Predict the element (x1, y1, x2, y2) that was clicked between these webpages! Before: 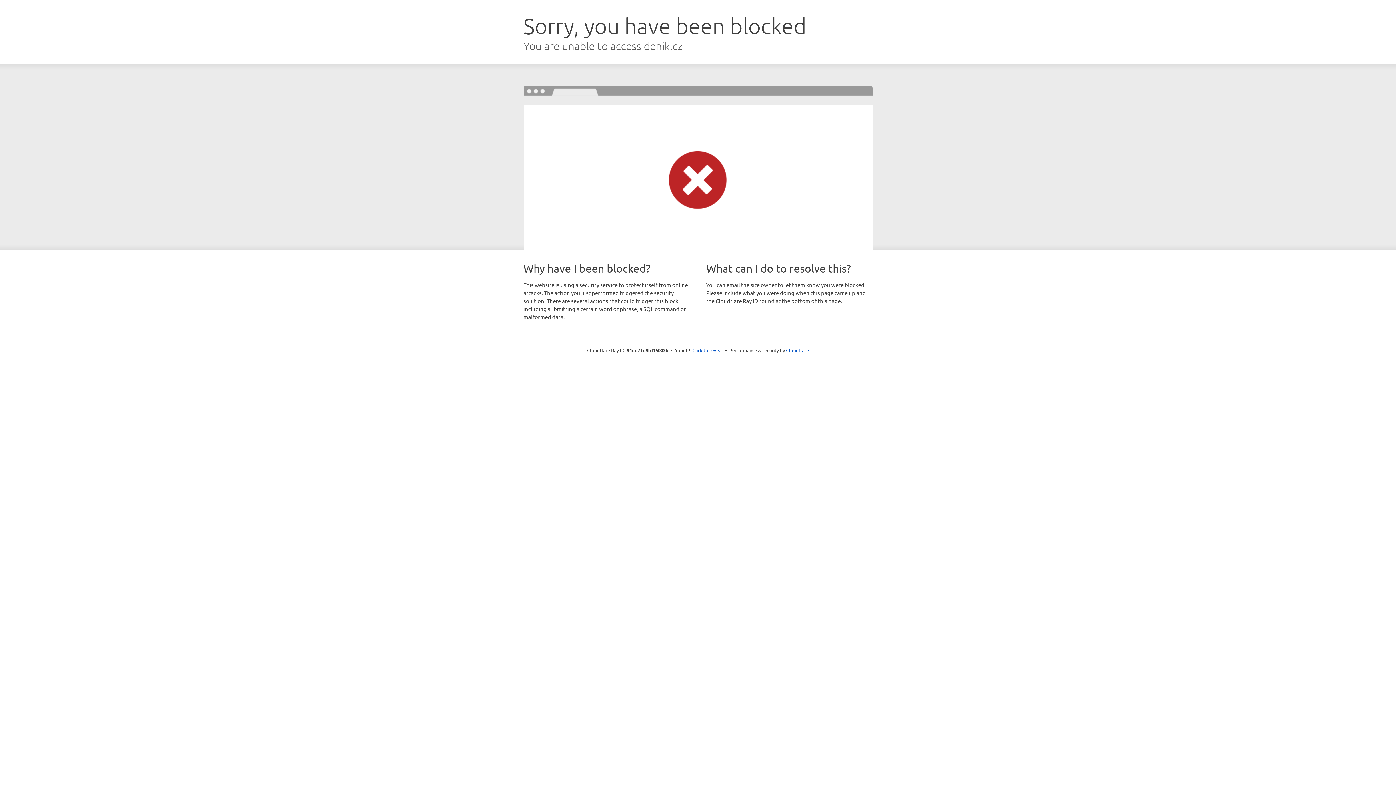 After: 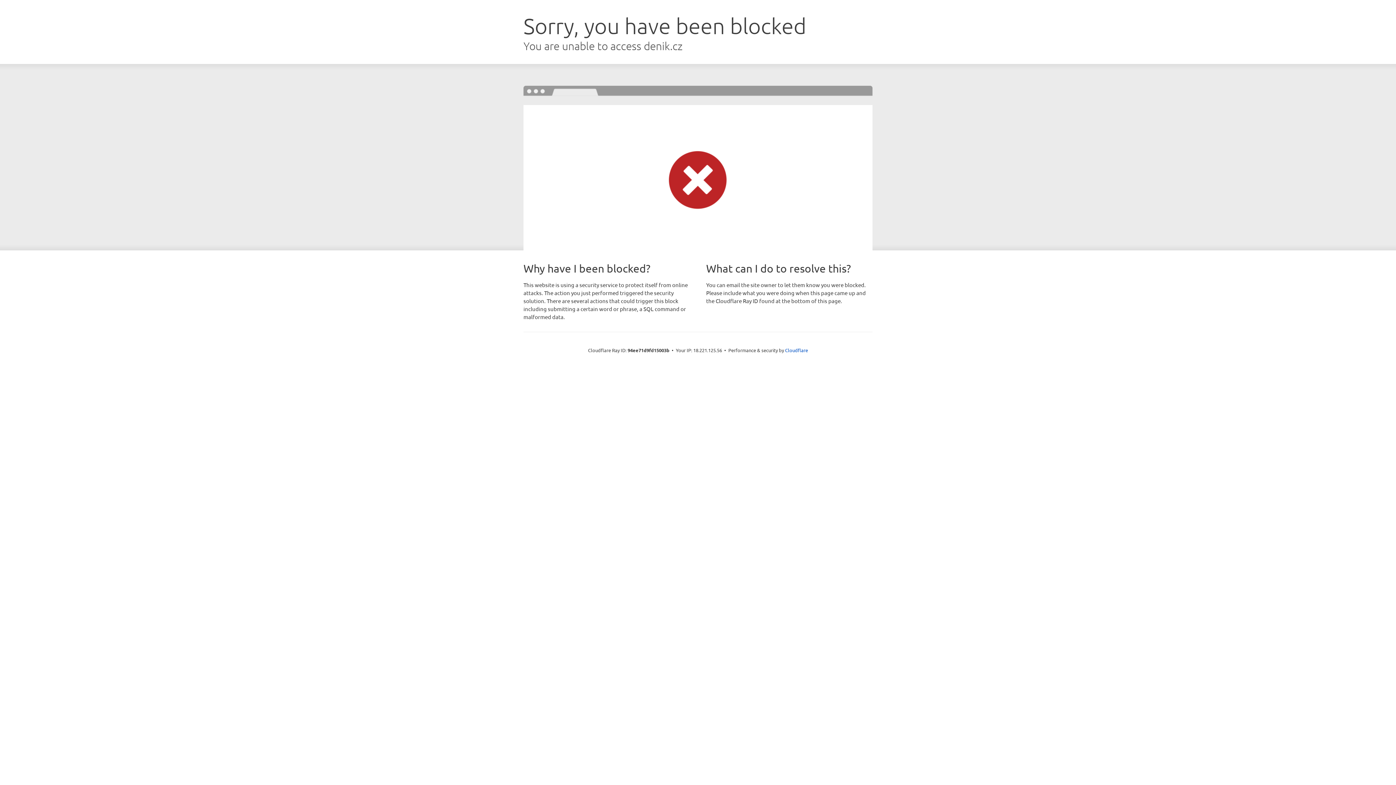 Action: bbox: (692, 346, 723, 353) label: Click to reveal